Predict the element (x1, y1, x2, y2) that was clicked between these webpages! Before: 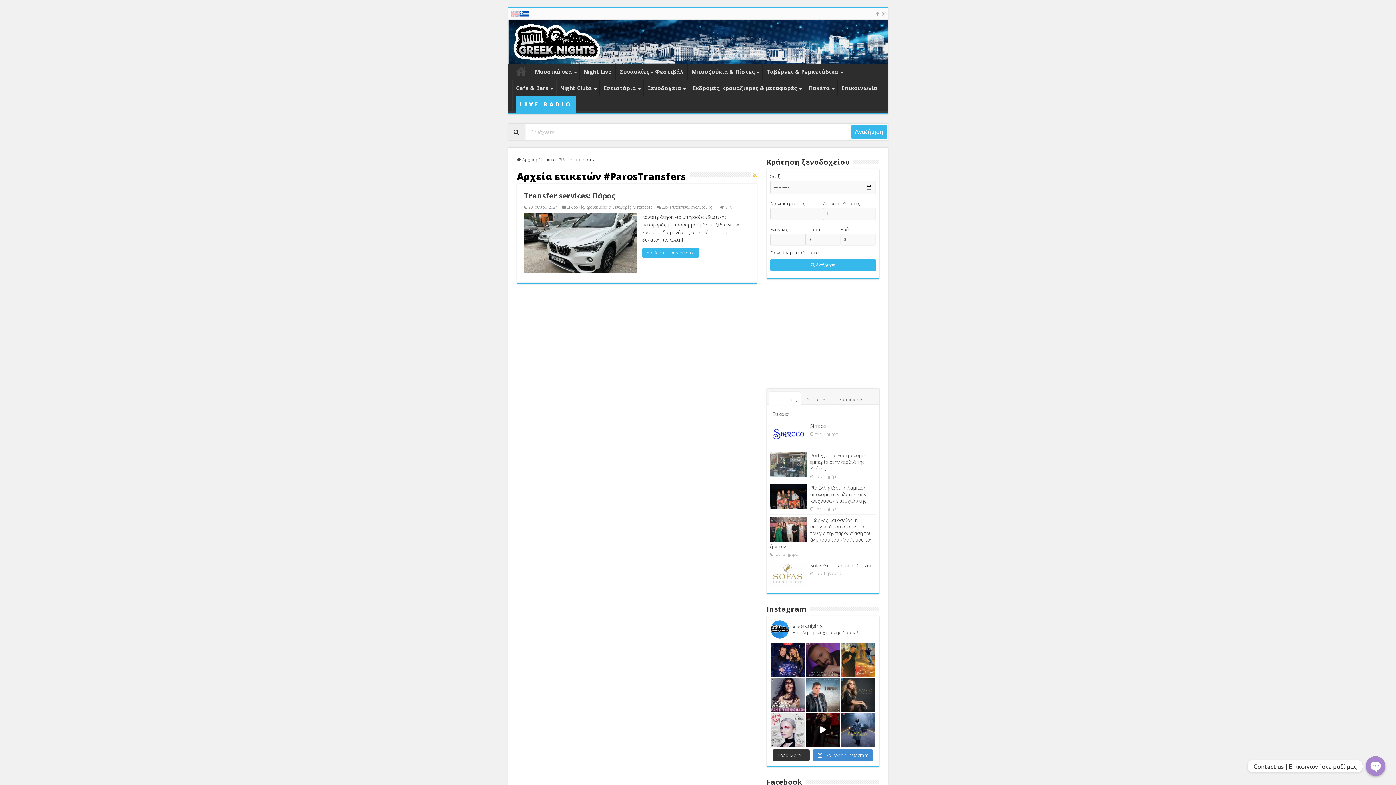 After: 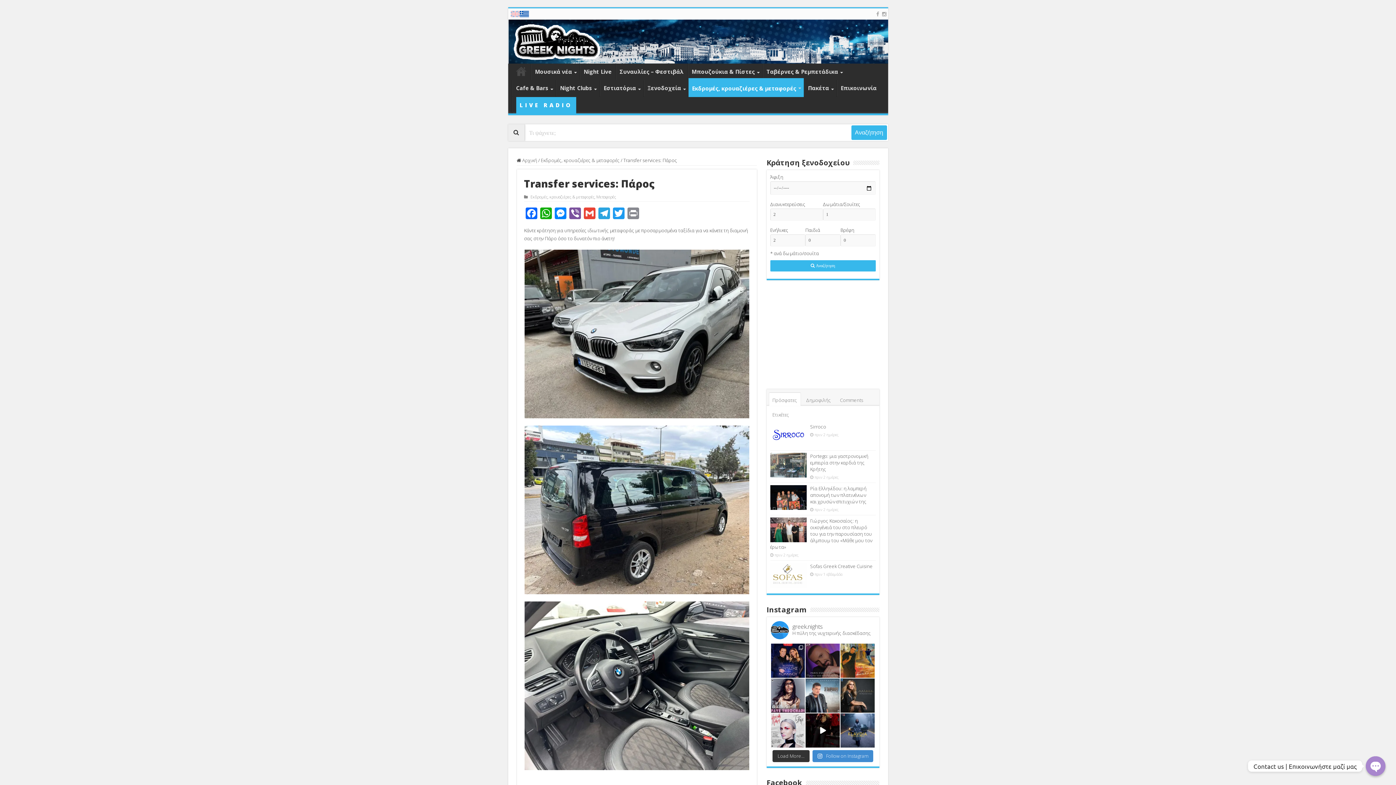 Action: bbox: (524, 213, 636, 273) label:  